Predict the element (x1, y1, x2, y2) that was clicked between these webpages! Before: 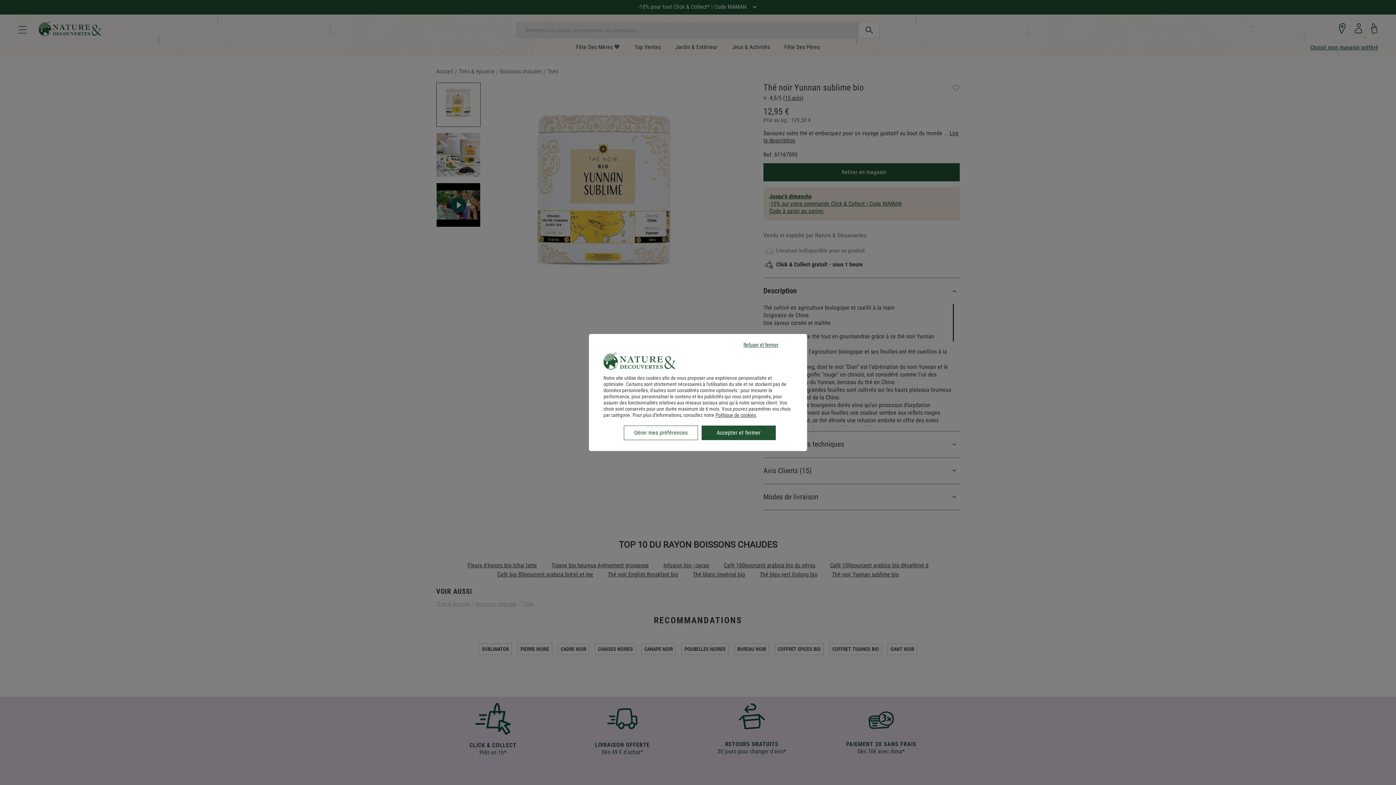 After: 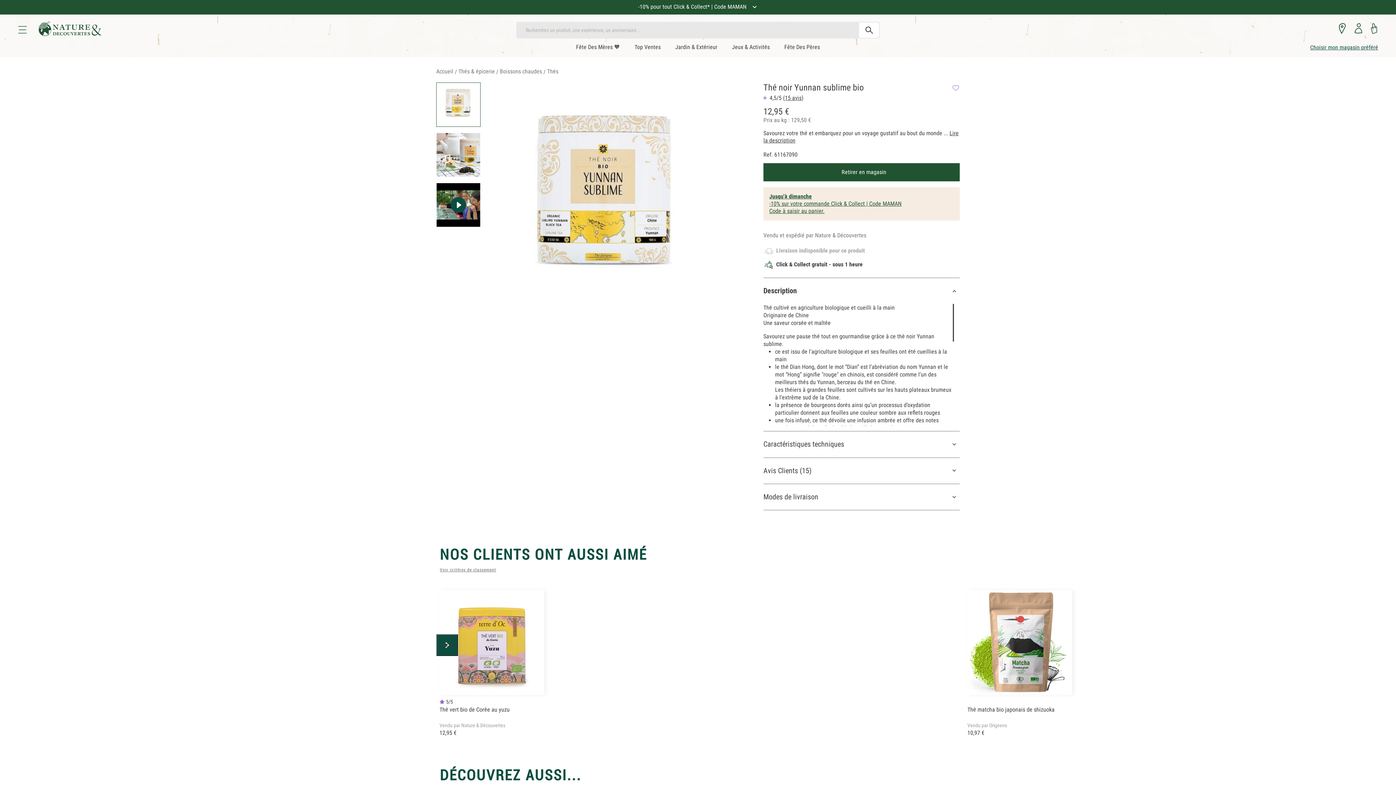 Action: label: Refuser et fermer bbox: (724, 337, 798, 352)